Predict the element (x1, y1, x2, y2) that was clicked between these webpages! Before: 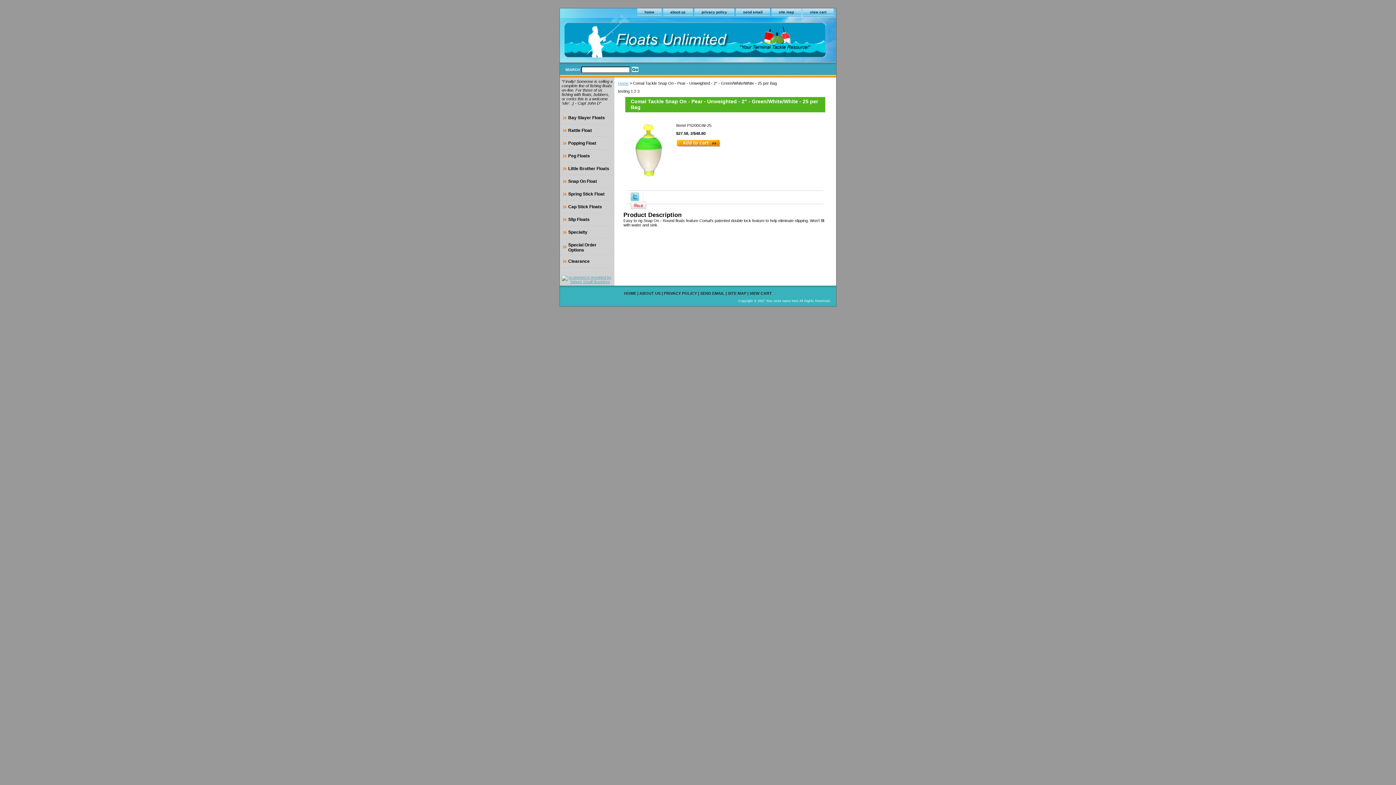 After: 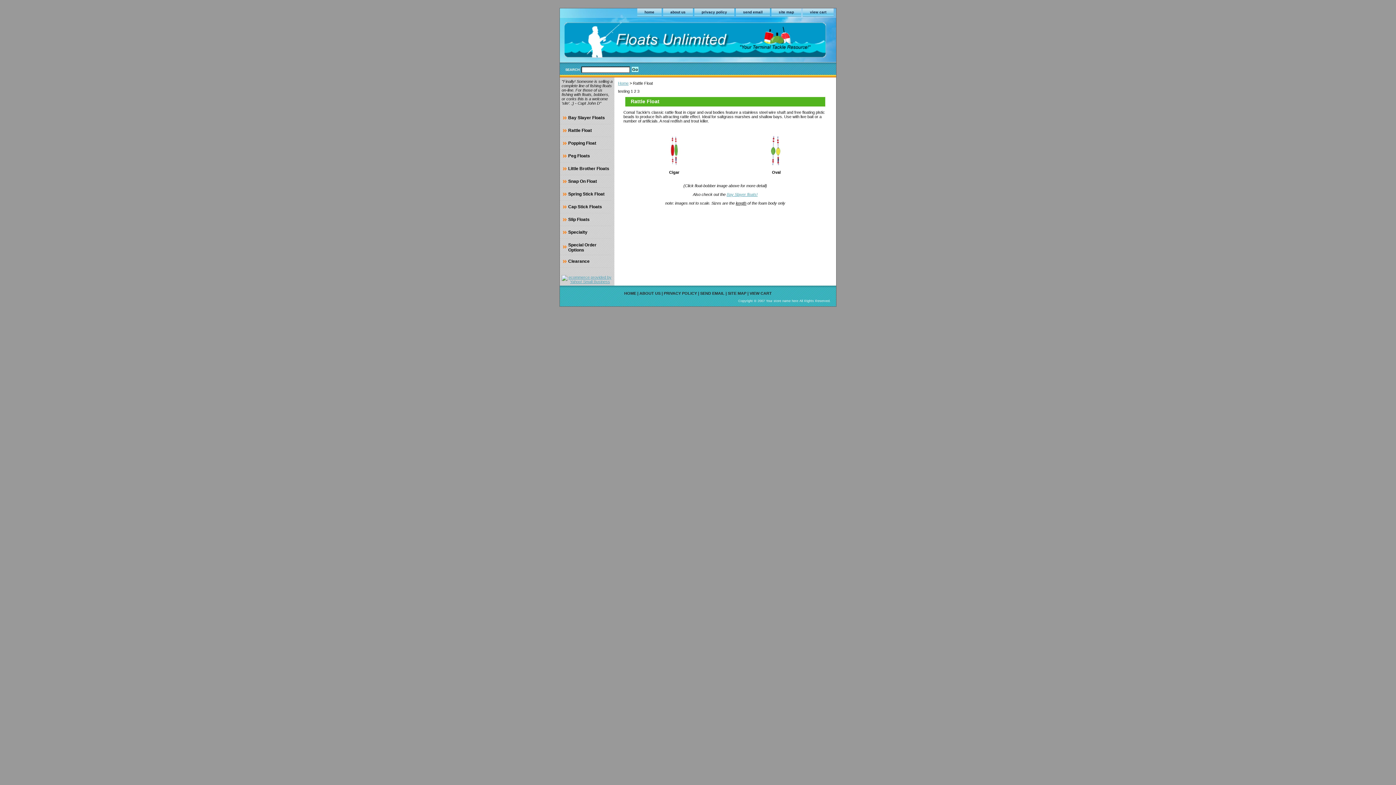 Action: bbox: (560, 124, 610, 137) label: Rattle Float